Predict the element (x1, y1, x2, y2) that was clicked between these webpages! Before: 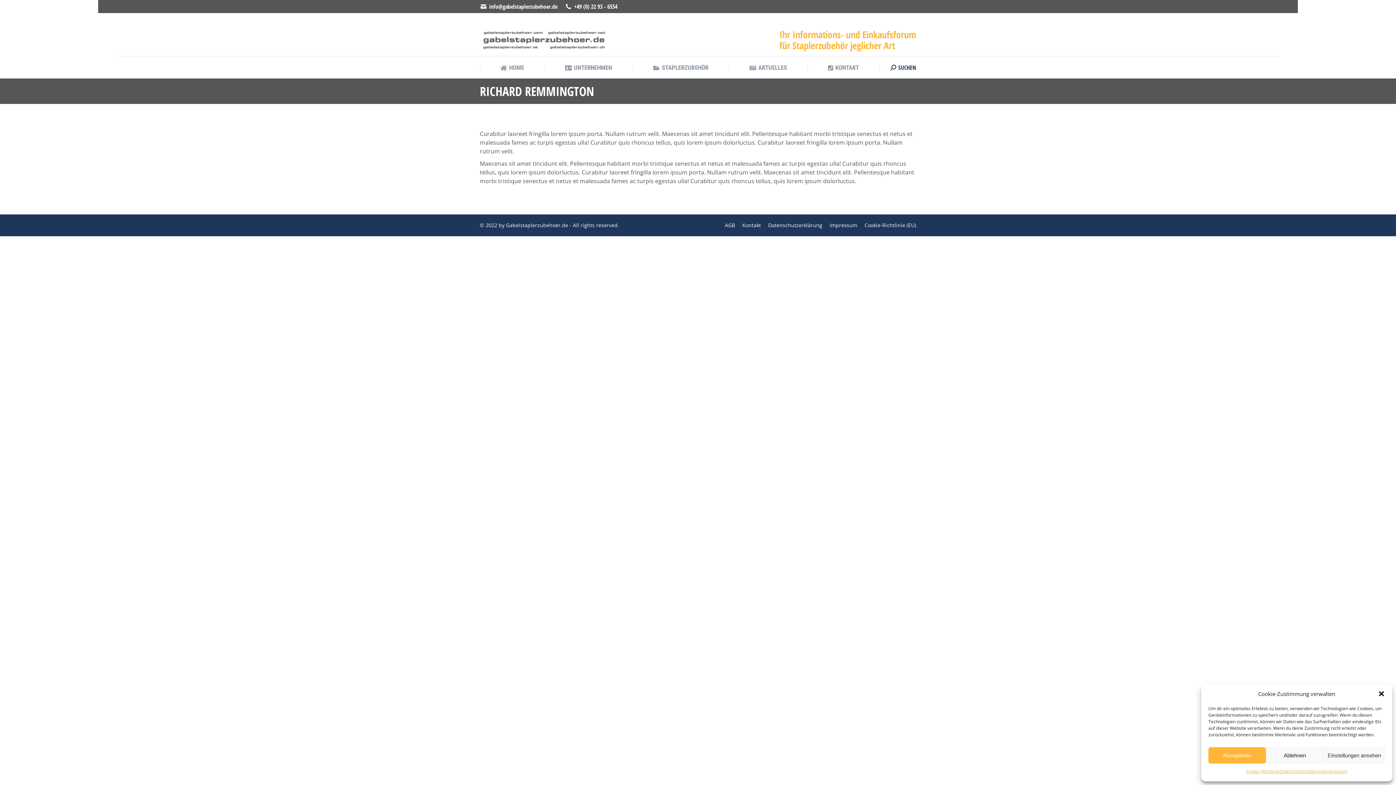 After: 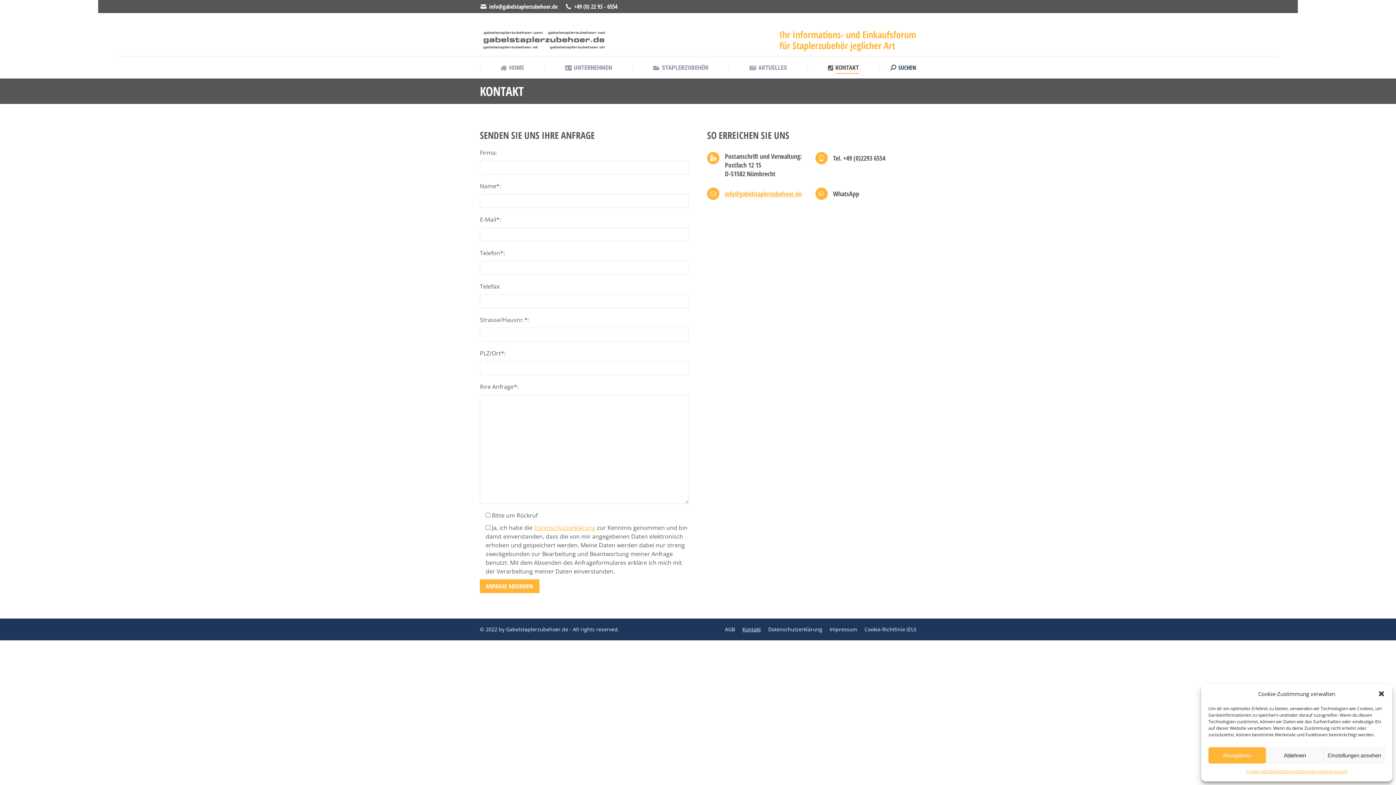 Action: label: KONTAKT bbox: (828, 62, 859, 73)